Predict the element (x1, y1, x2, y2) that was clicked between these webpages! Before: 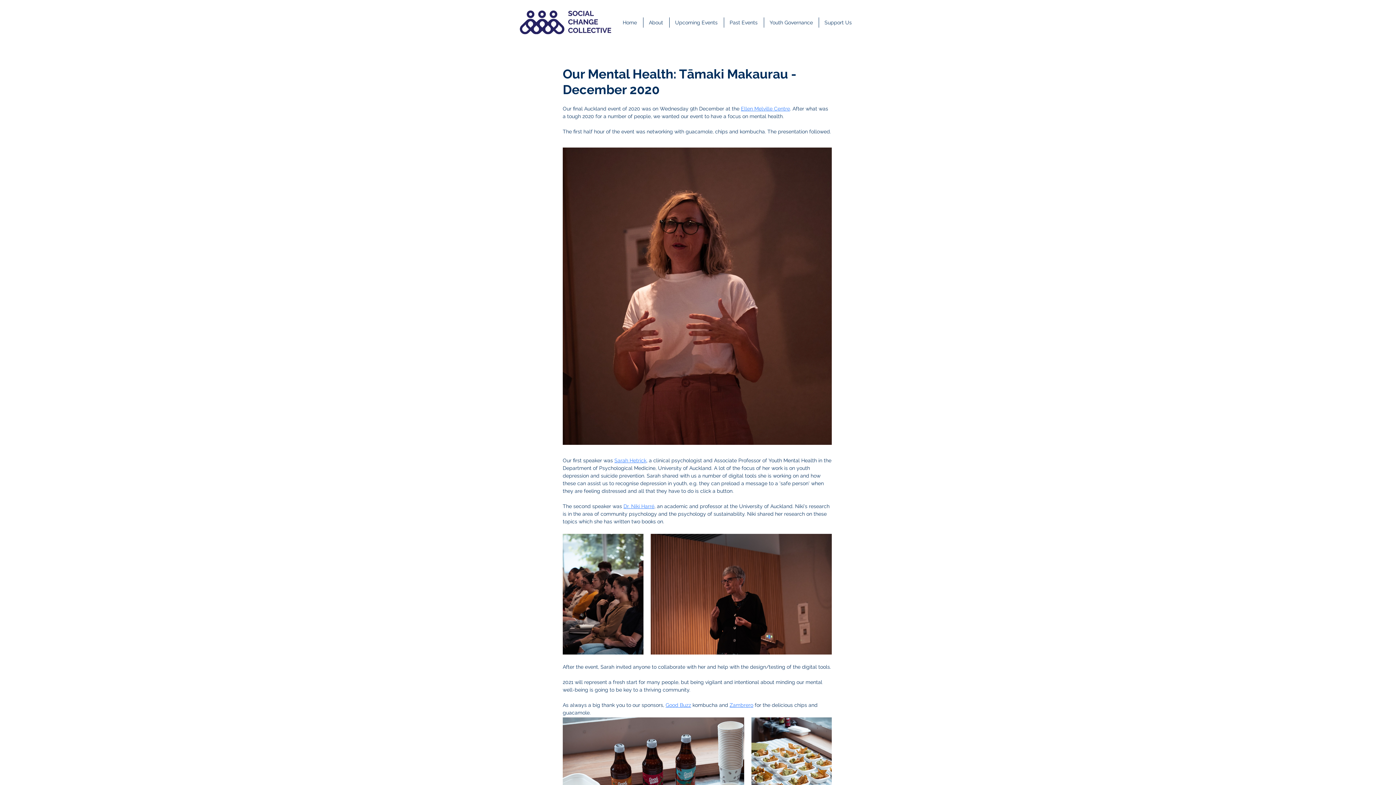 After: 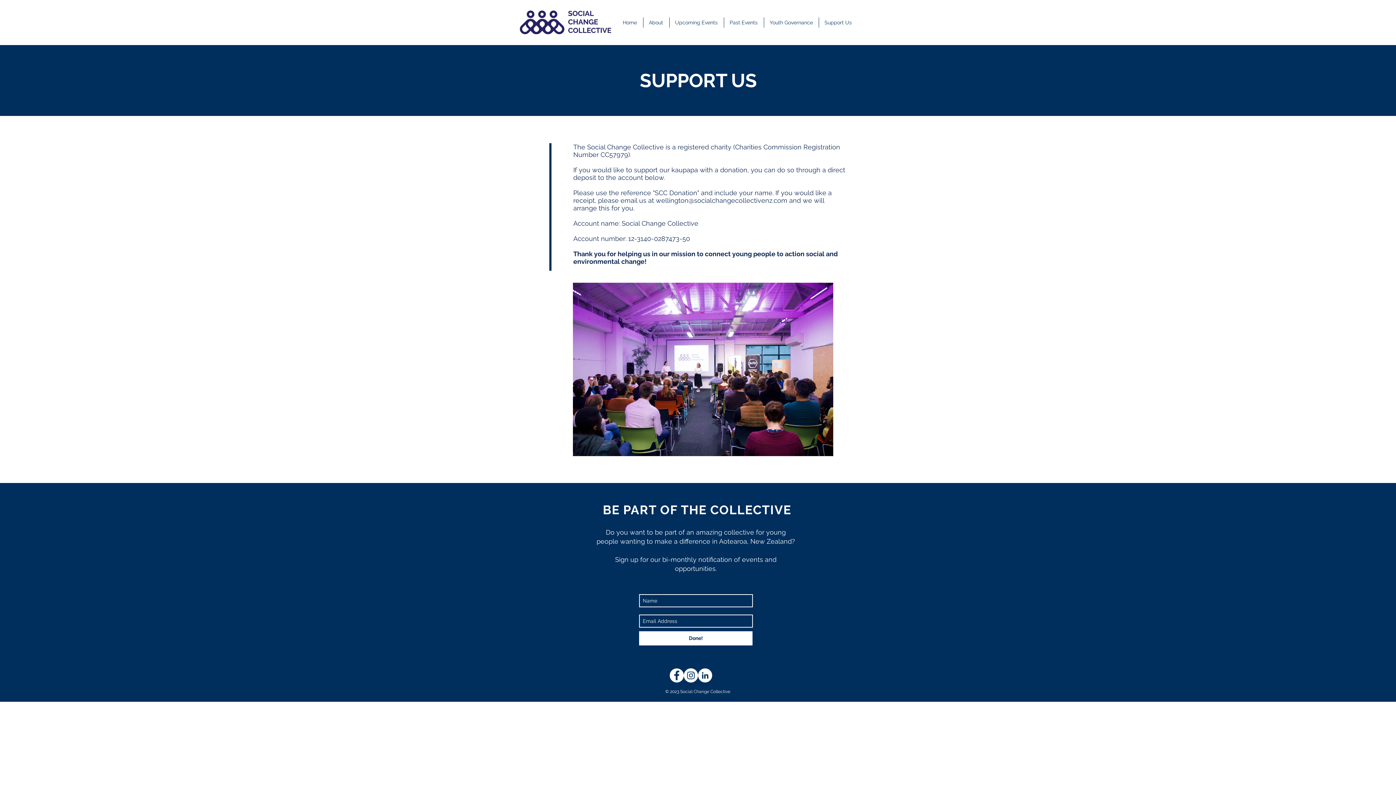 Action: label: Support Us bbox: (819, 17, 857, 27)